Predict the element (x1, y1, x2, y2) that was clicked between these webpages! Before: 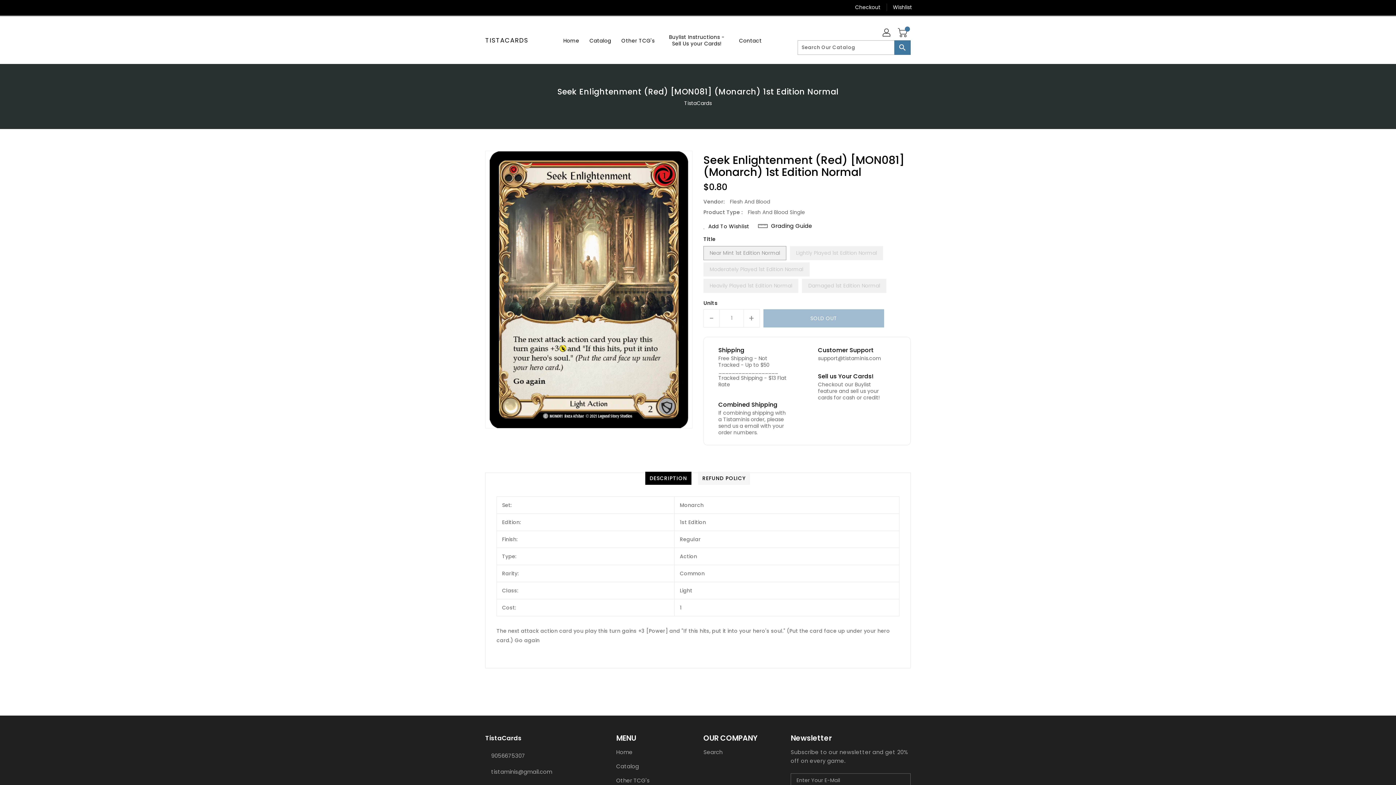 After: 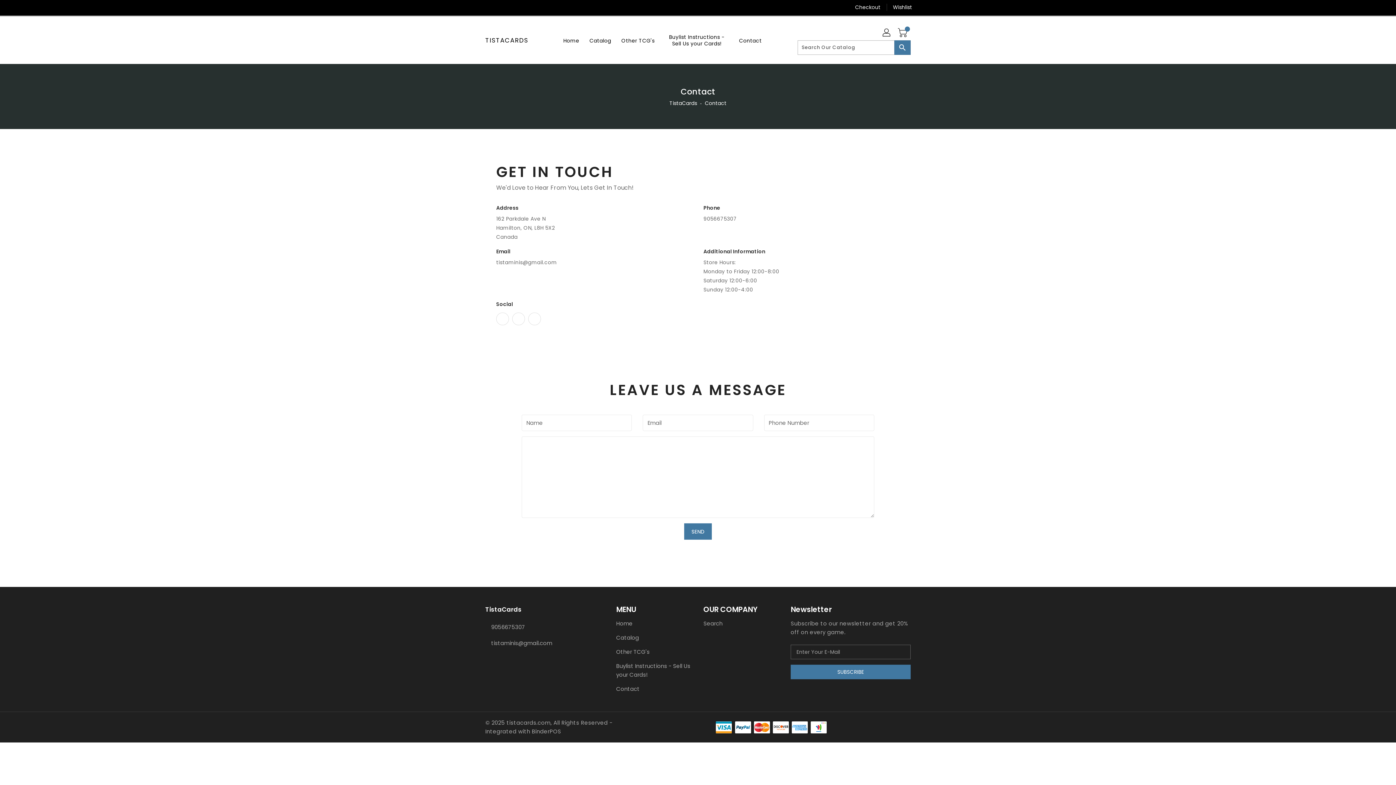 Action: label: Contact bbox: (734, 32, 766, 47)